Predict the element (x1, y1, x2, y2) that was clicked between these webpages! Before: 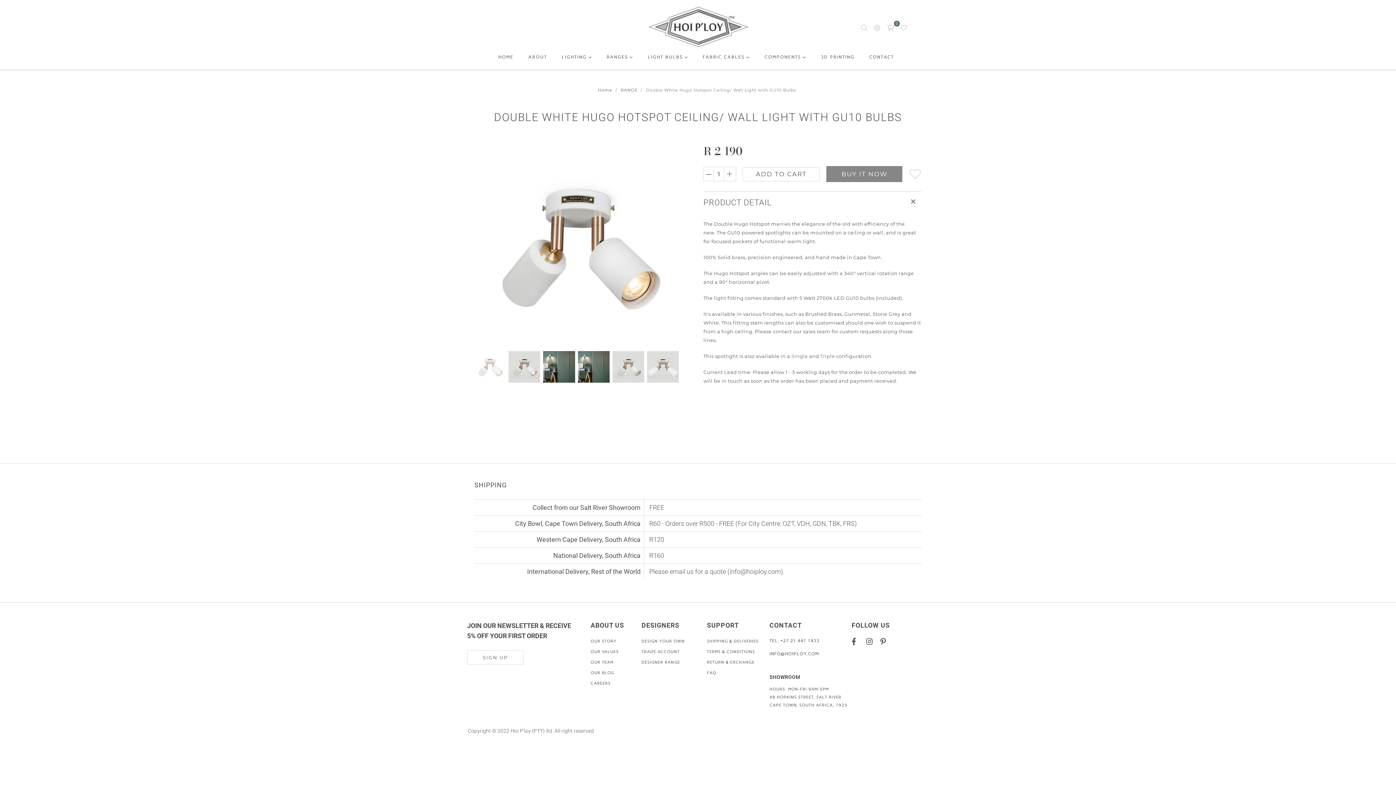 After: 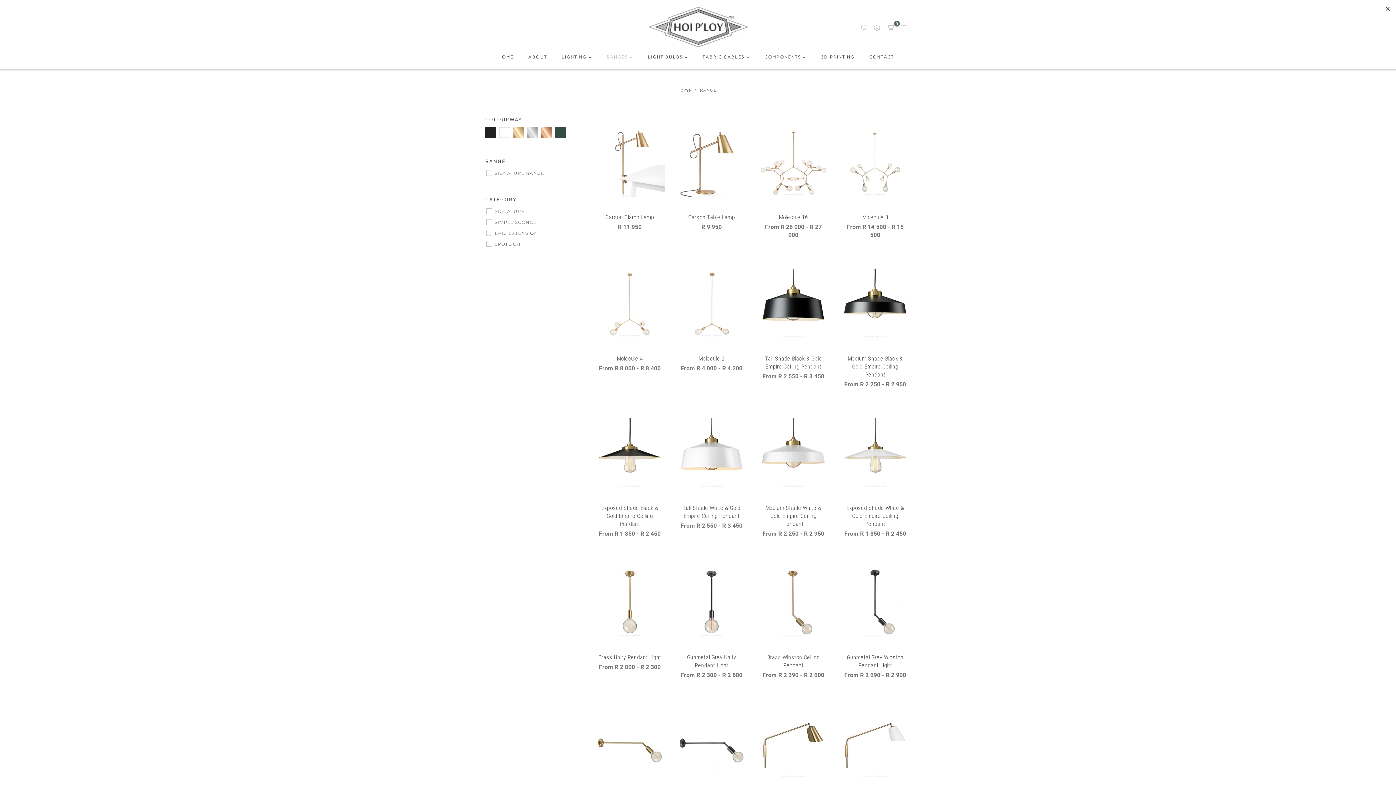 Action: label: RANGE bbox: (620, 87, 638, 93)